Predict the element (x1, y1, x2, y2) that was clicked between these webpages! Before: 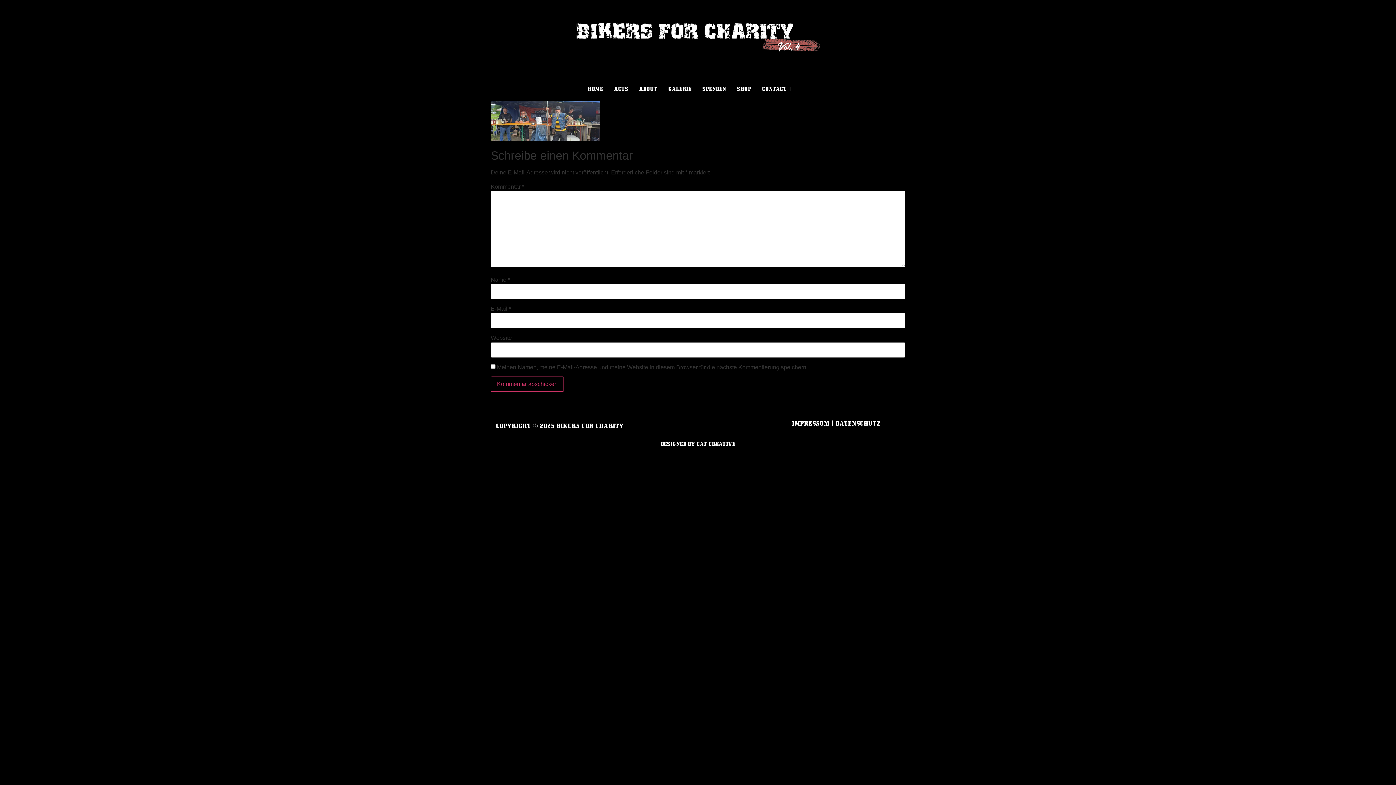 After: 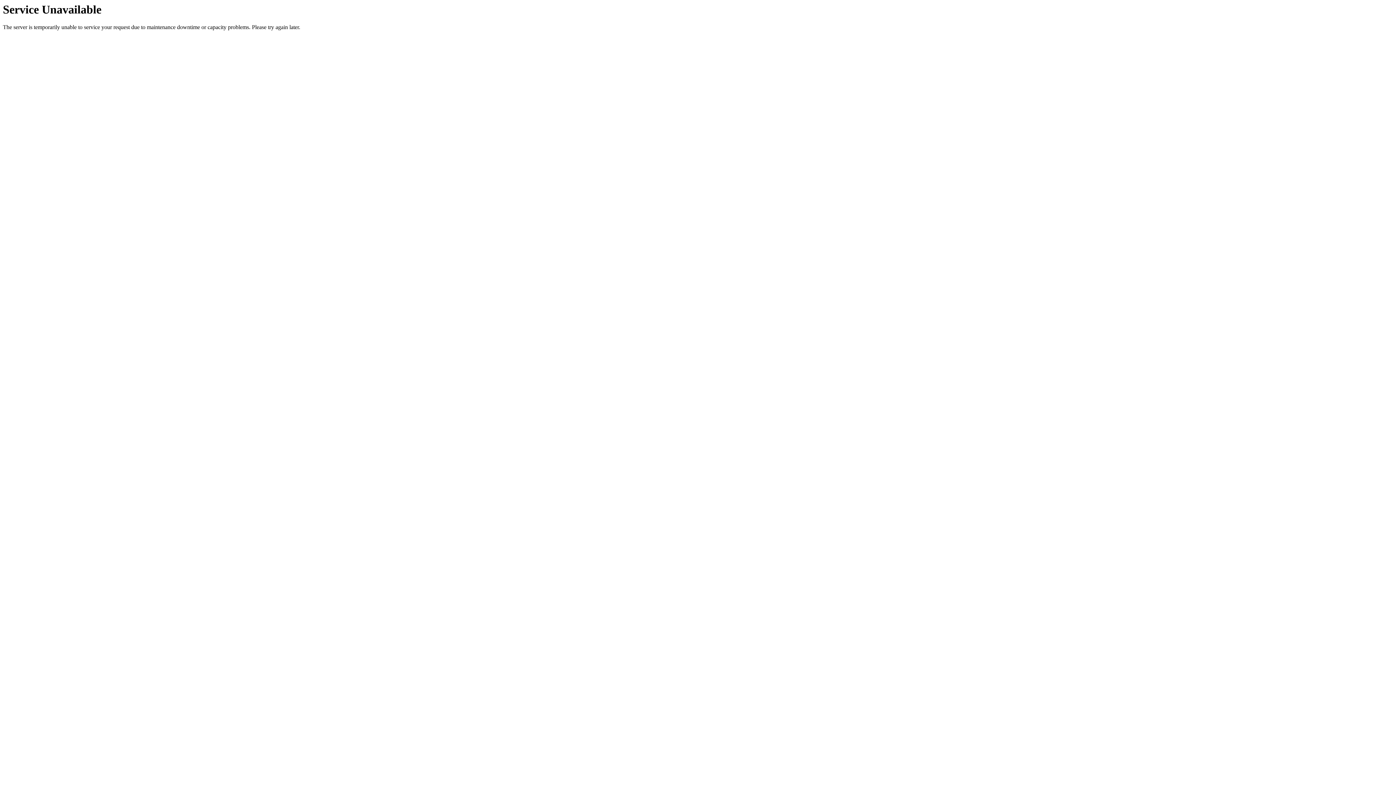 Action: label: ABOUT bbox: (633, 81, 662, 97)